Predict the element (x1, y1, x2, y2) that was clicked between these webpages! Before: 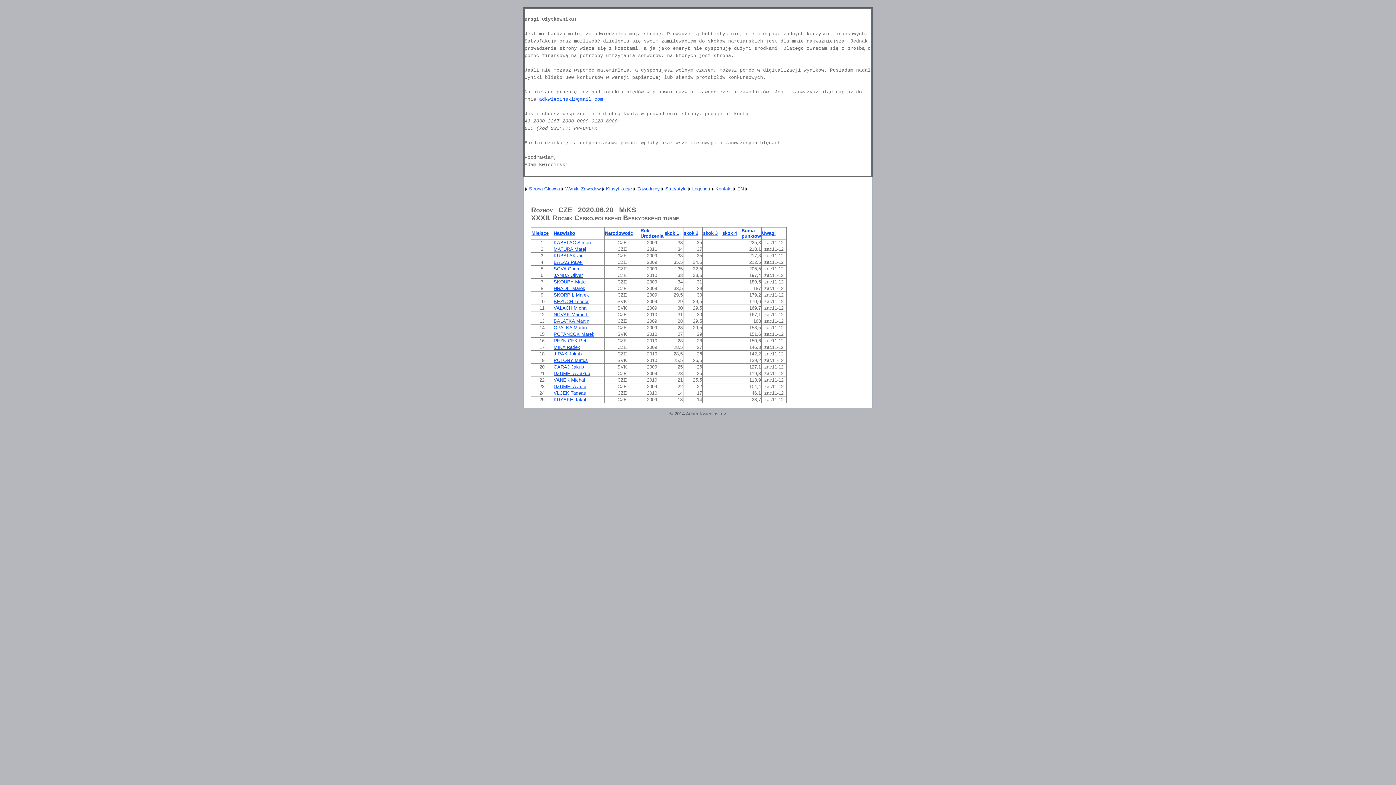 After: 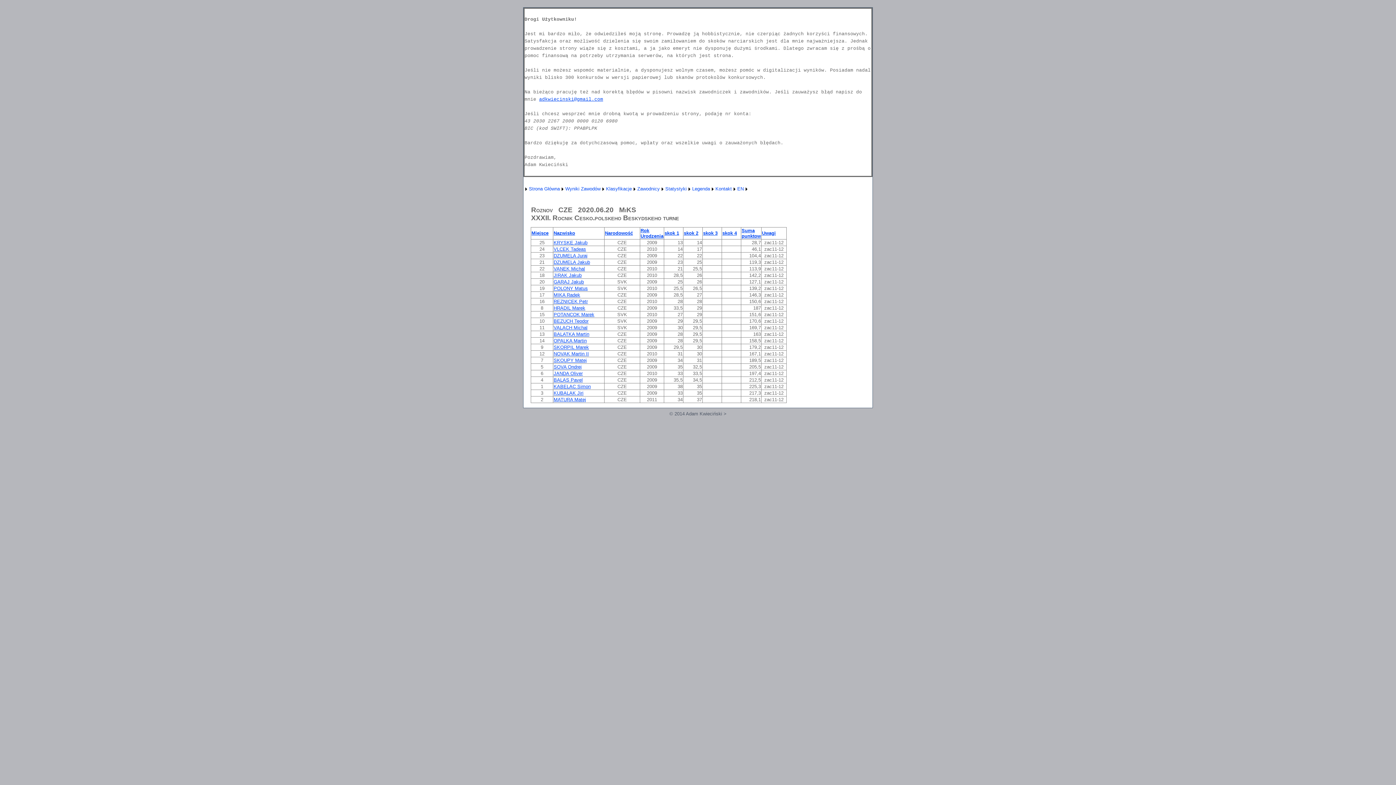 Action: label: skok 2 bbox: (684, 230, 698, 235)